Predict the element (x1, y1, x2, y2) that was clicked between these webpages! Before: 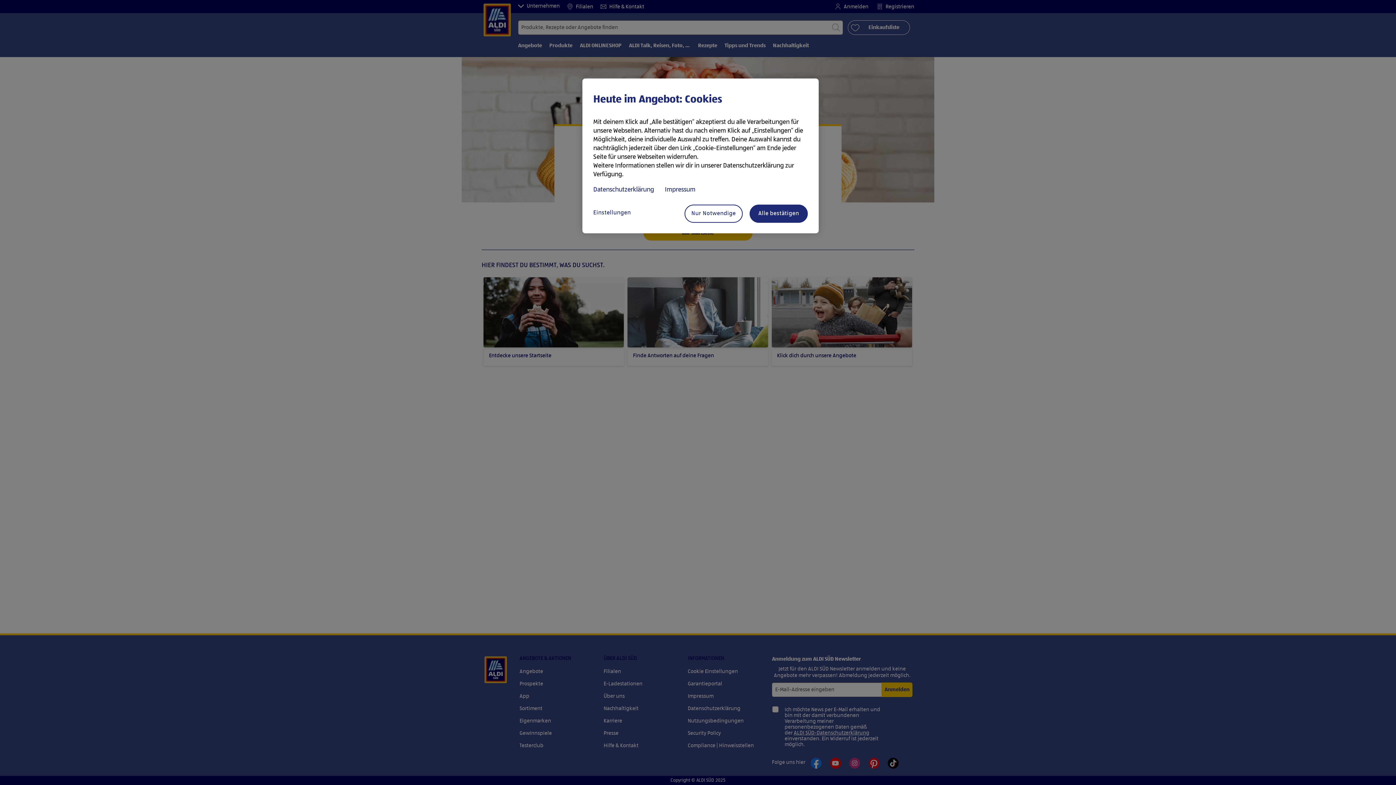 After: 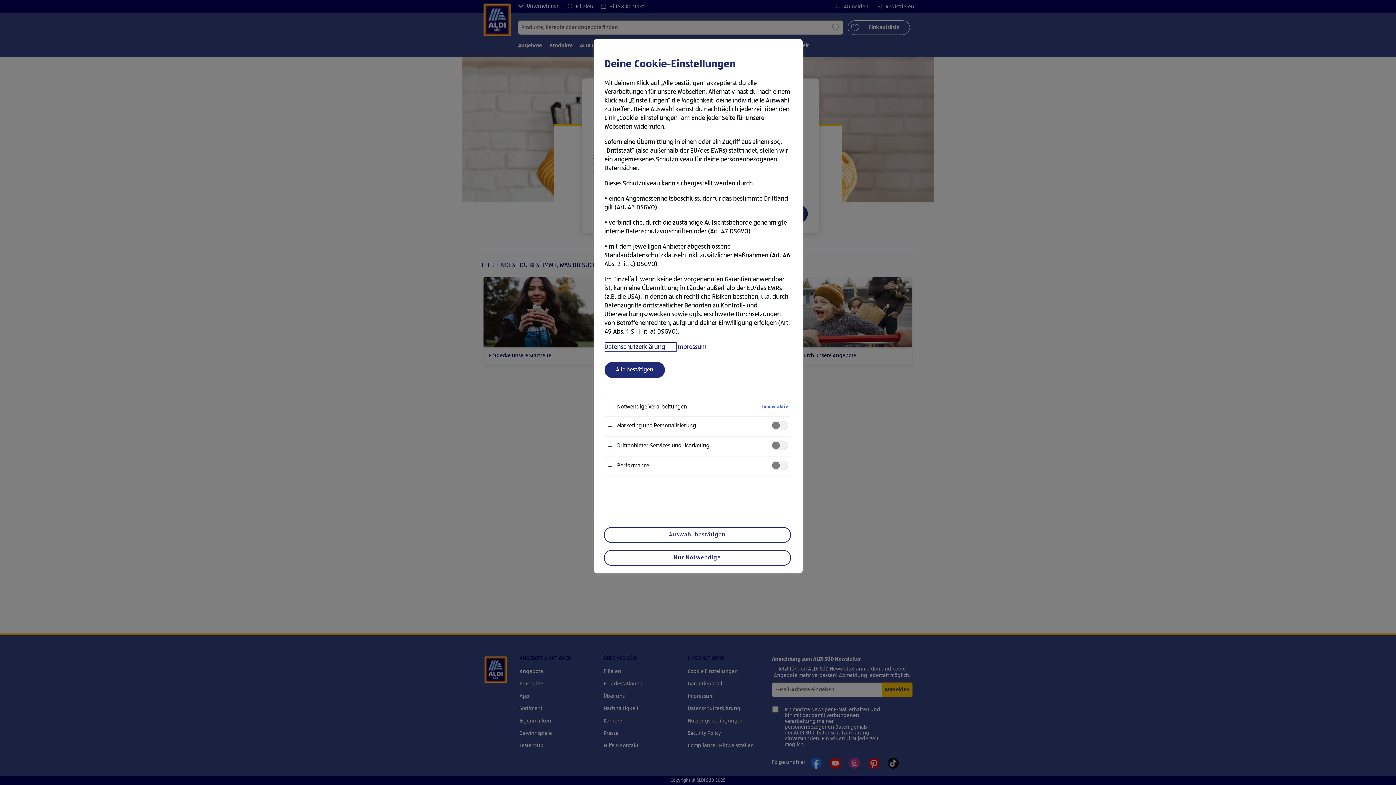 Action: bbox: (593, 204, 651, 221) label: Einstellungen